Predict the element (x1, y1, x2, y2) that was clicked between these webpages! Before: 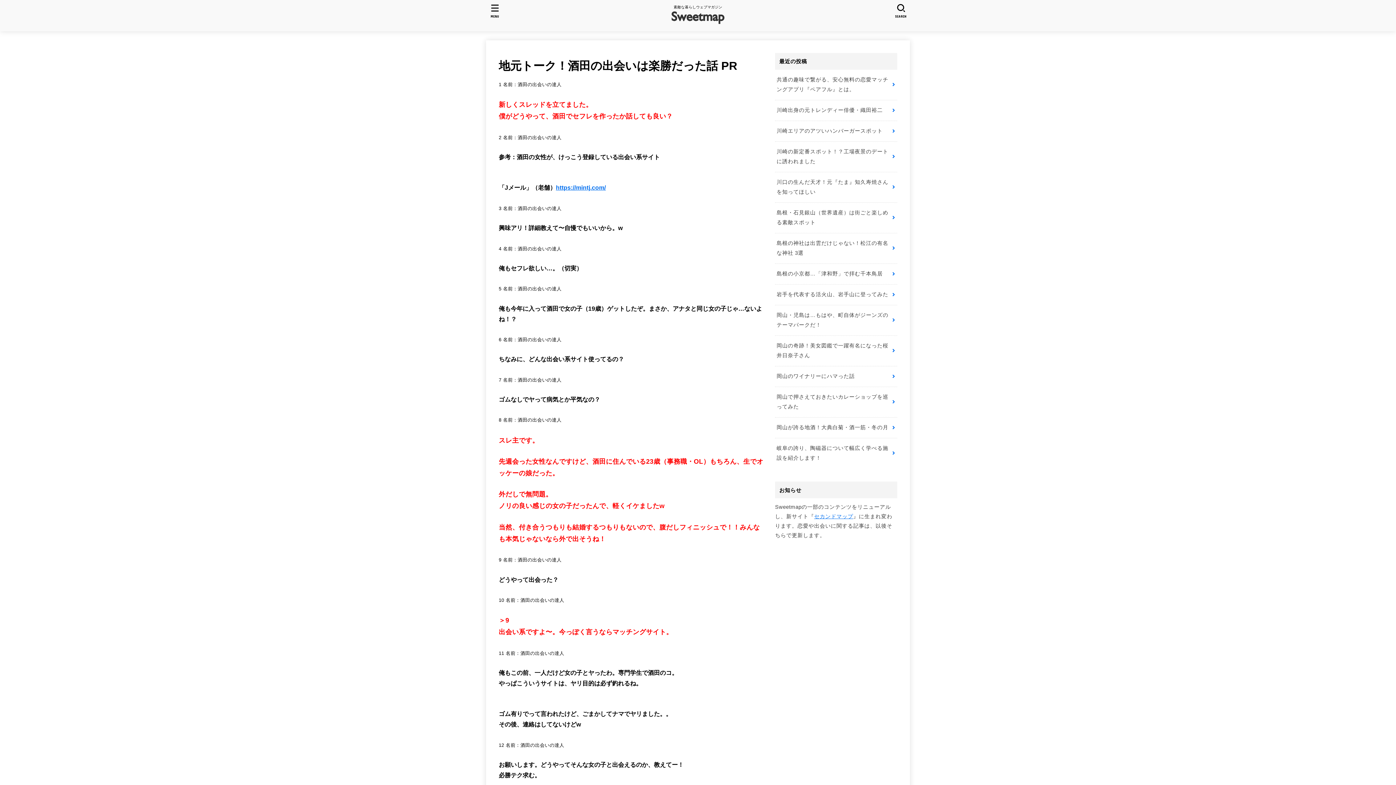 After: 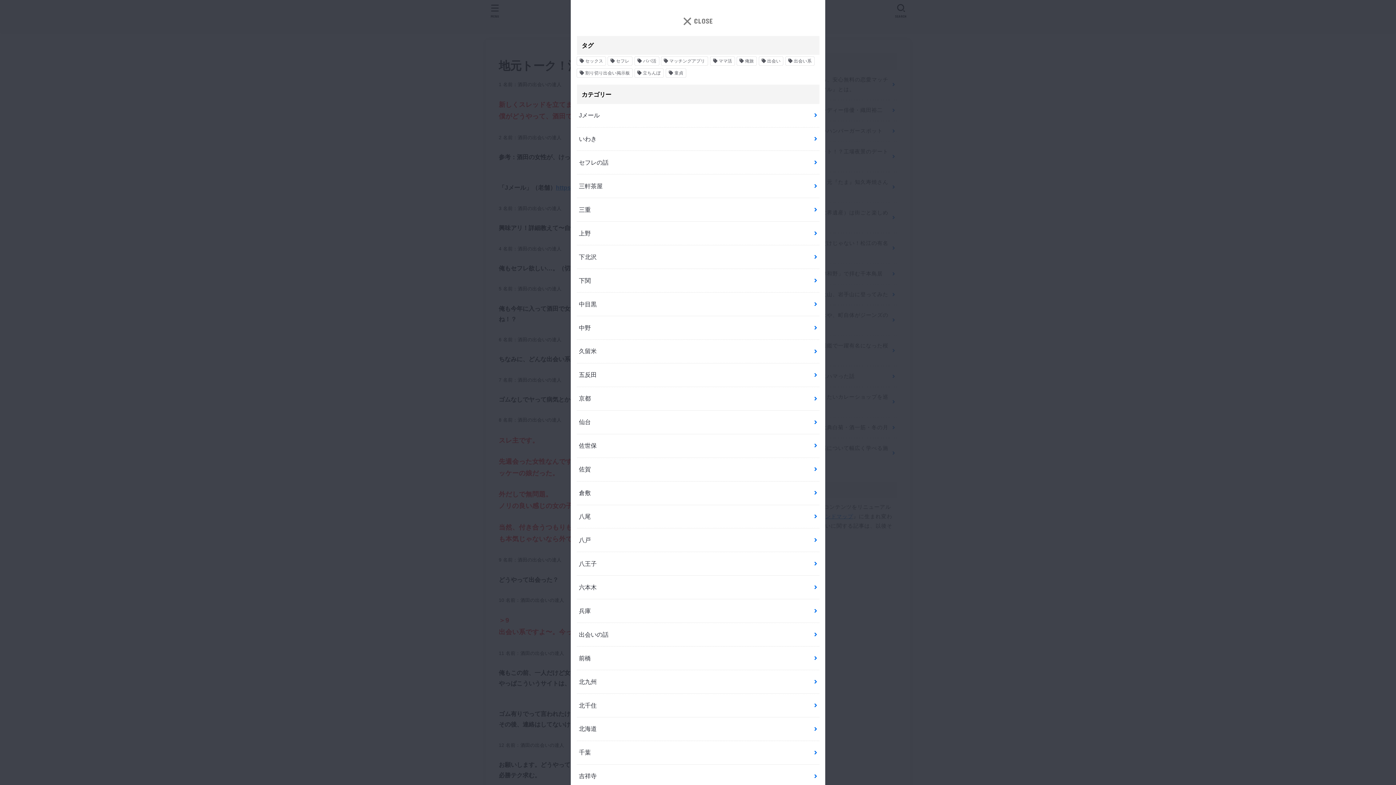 Action: bbox: (485, 0, 505, 21) label: MENU